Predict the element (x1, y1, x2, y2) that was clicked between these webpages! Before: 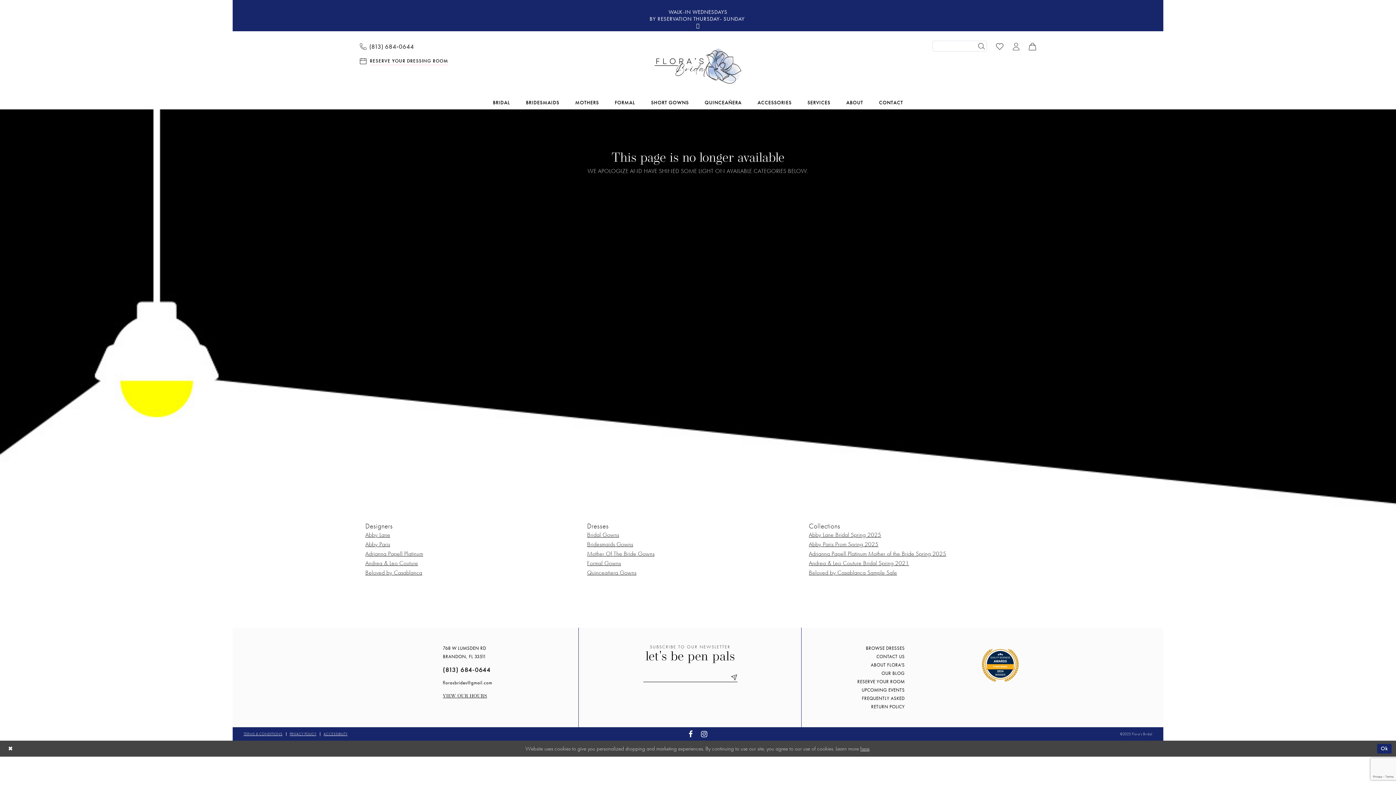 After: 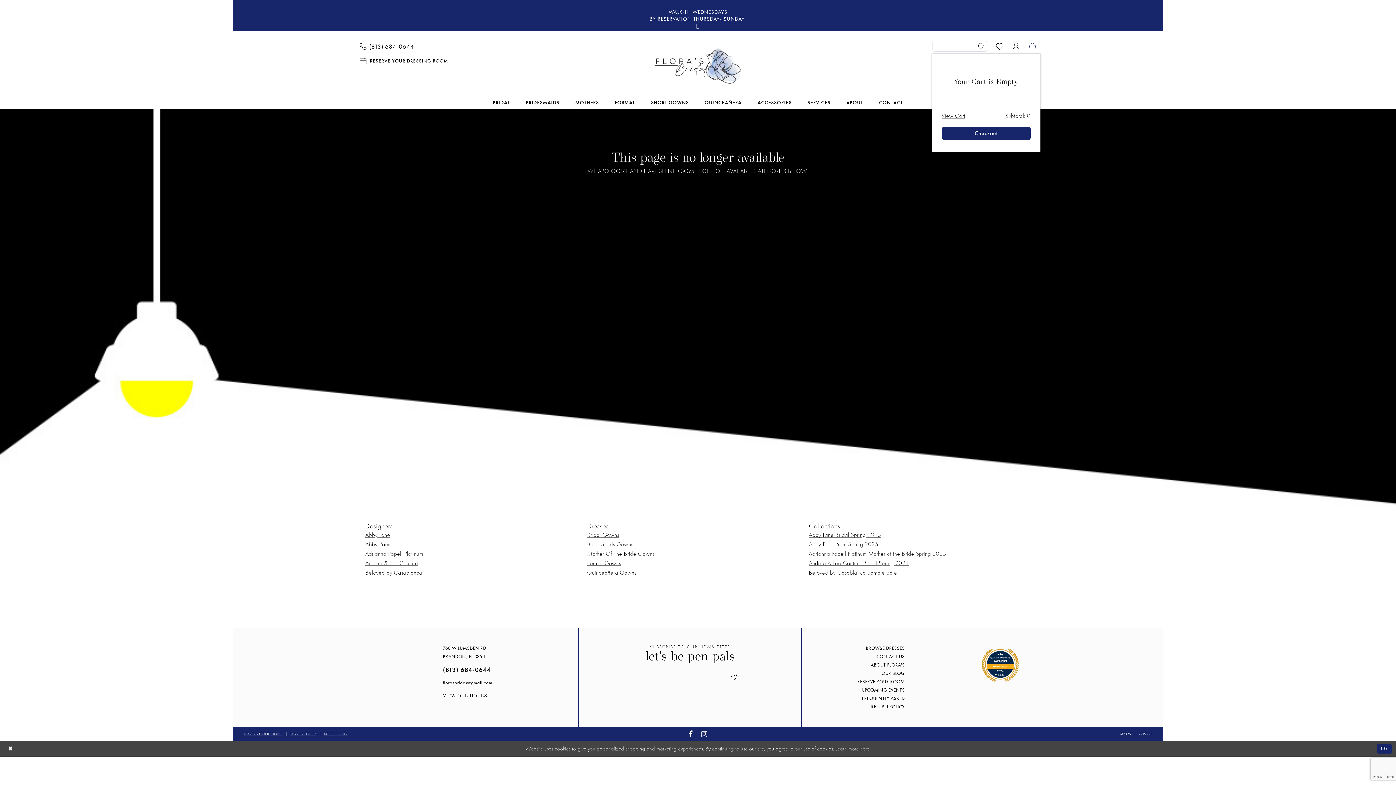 Action: label: Toggle Cart Dialog bbox: (1024, 38, 1040, 53)